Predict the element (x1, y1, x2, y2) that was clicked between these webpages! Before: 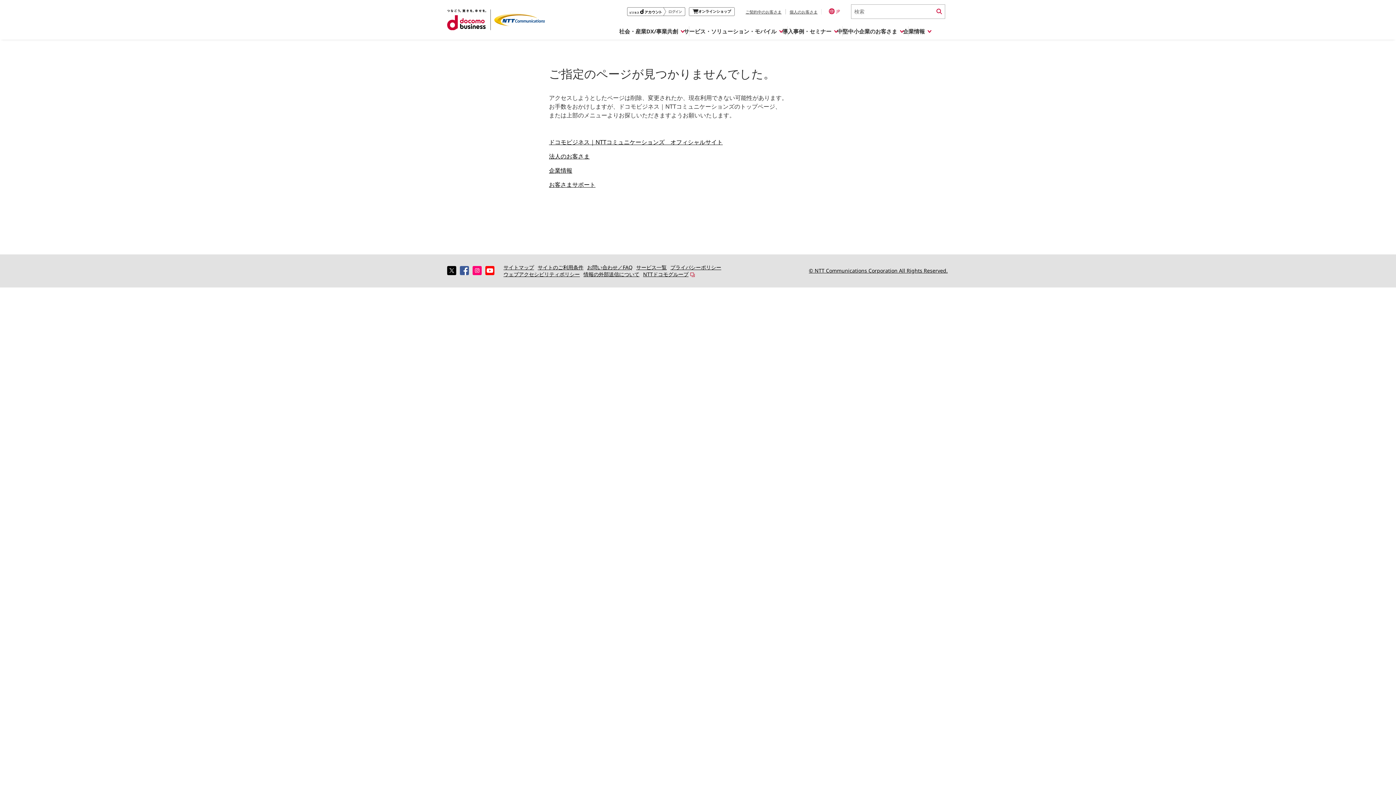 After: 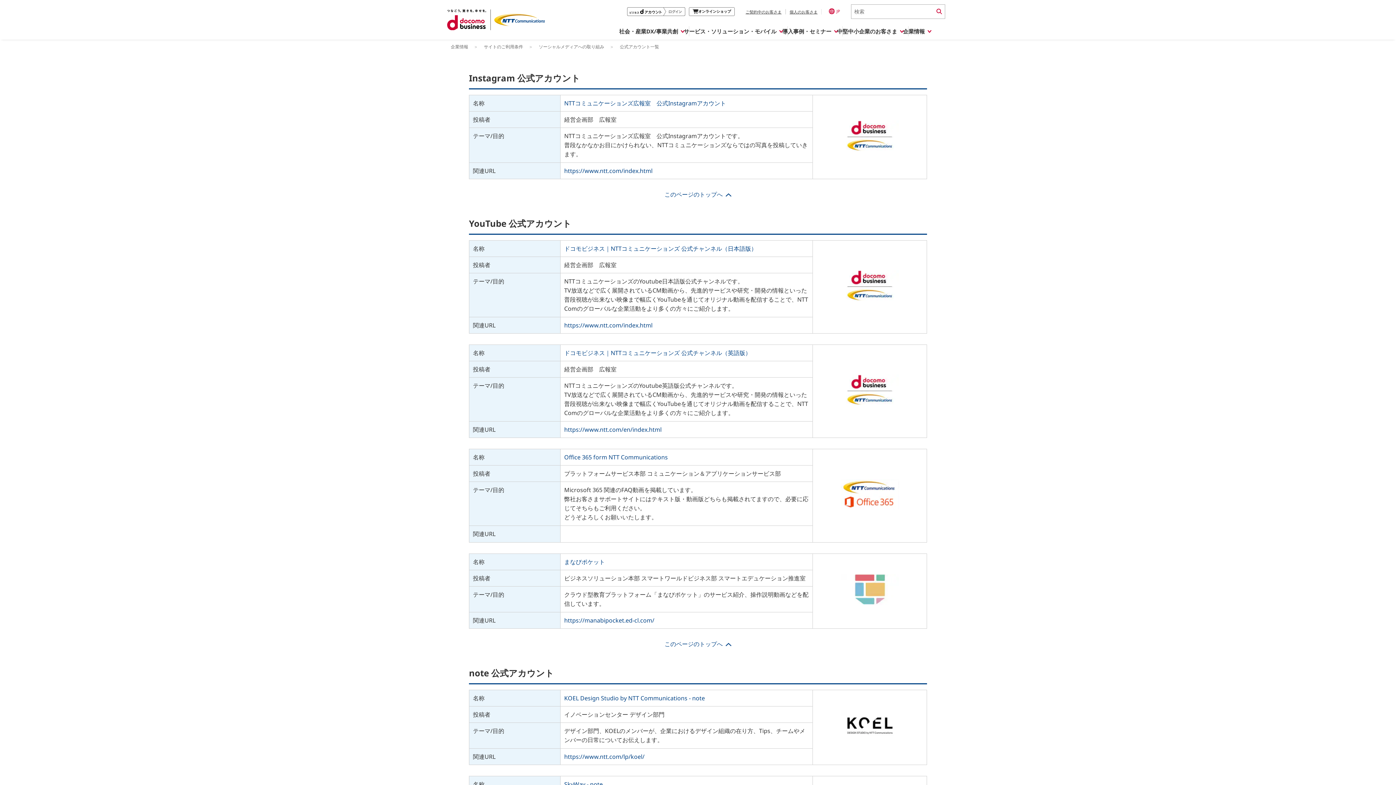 Action: bbox: (472, 266, 481, 275)